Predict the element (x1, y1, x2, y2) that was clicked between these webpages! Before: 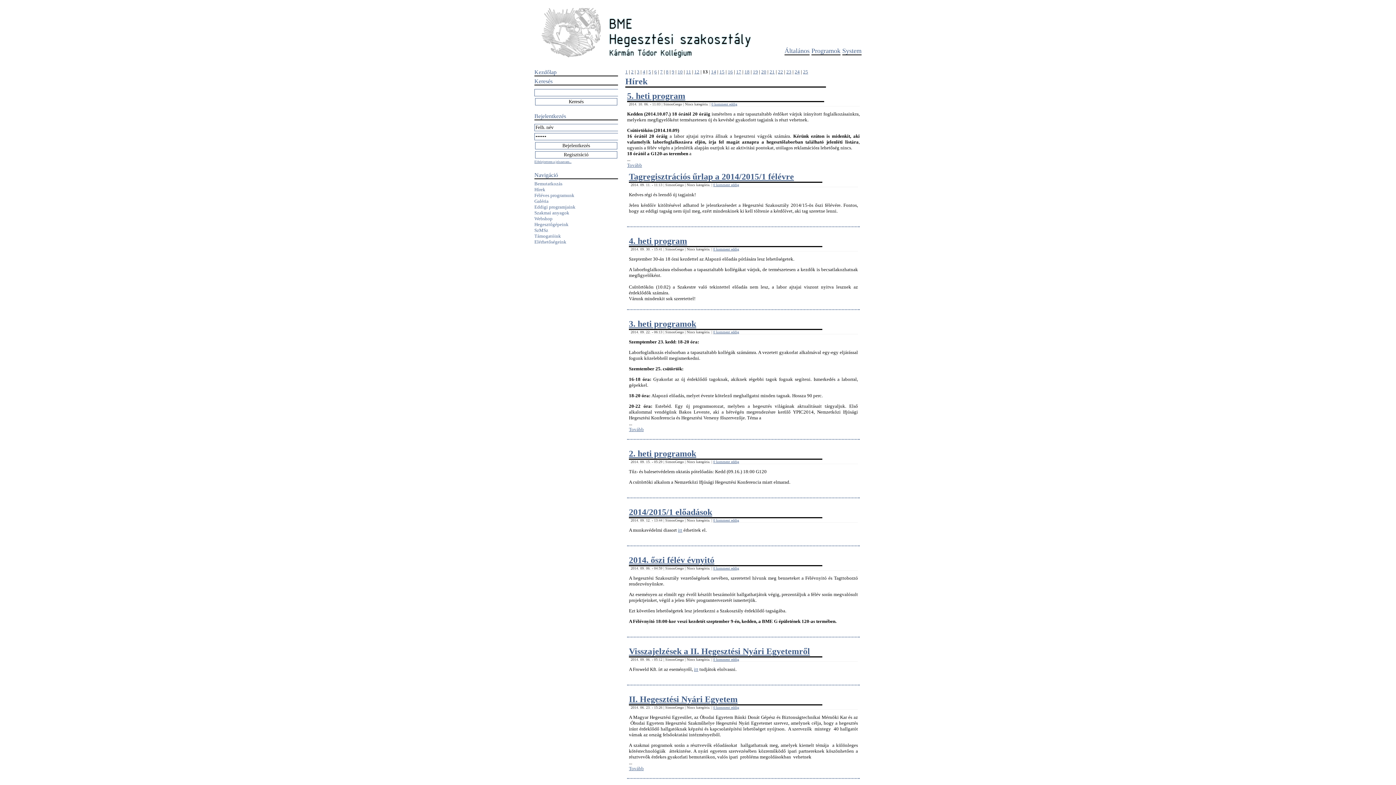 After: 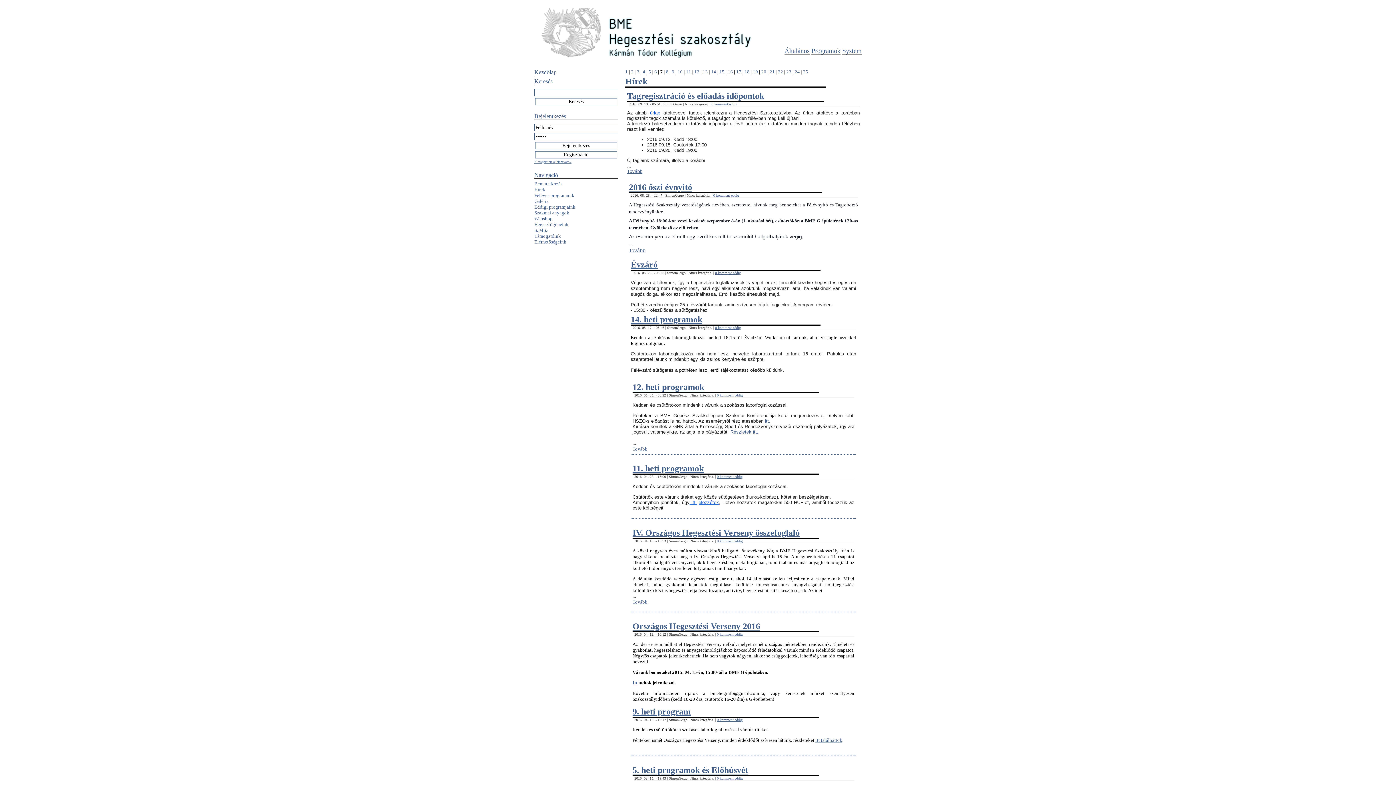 Action: bbox: (660, 69, 662, 74) label: 7